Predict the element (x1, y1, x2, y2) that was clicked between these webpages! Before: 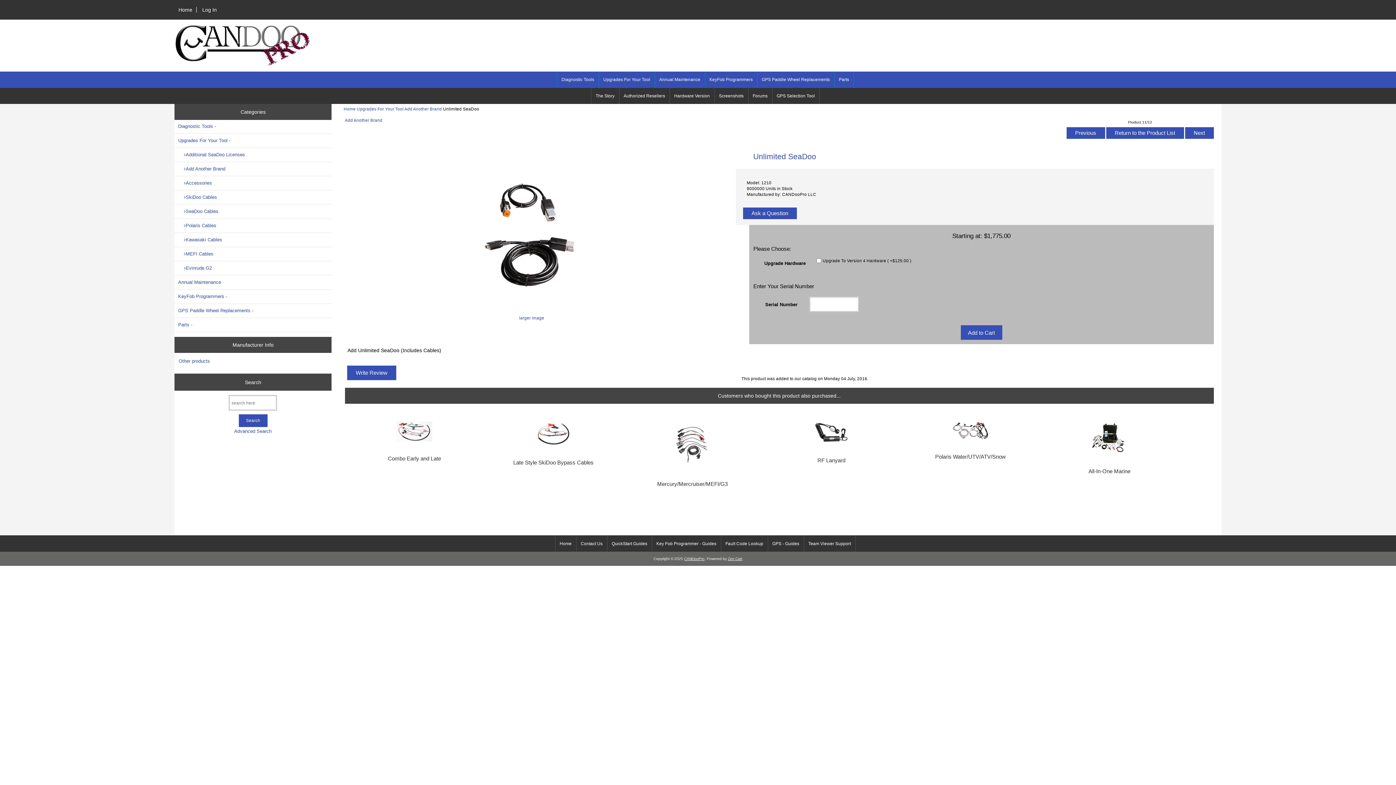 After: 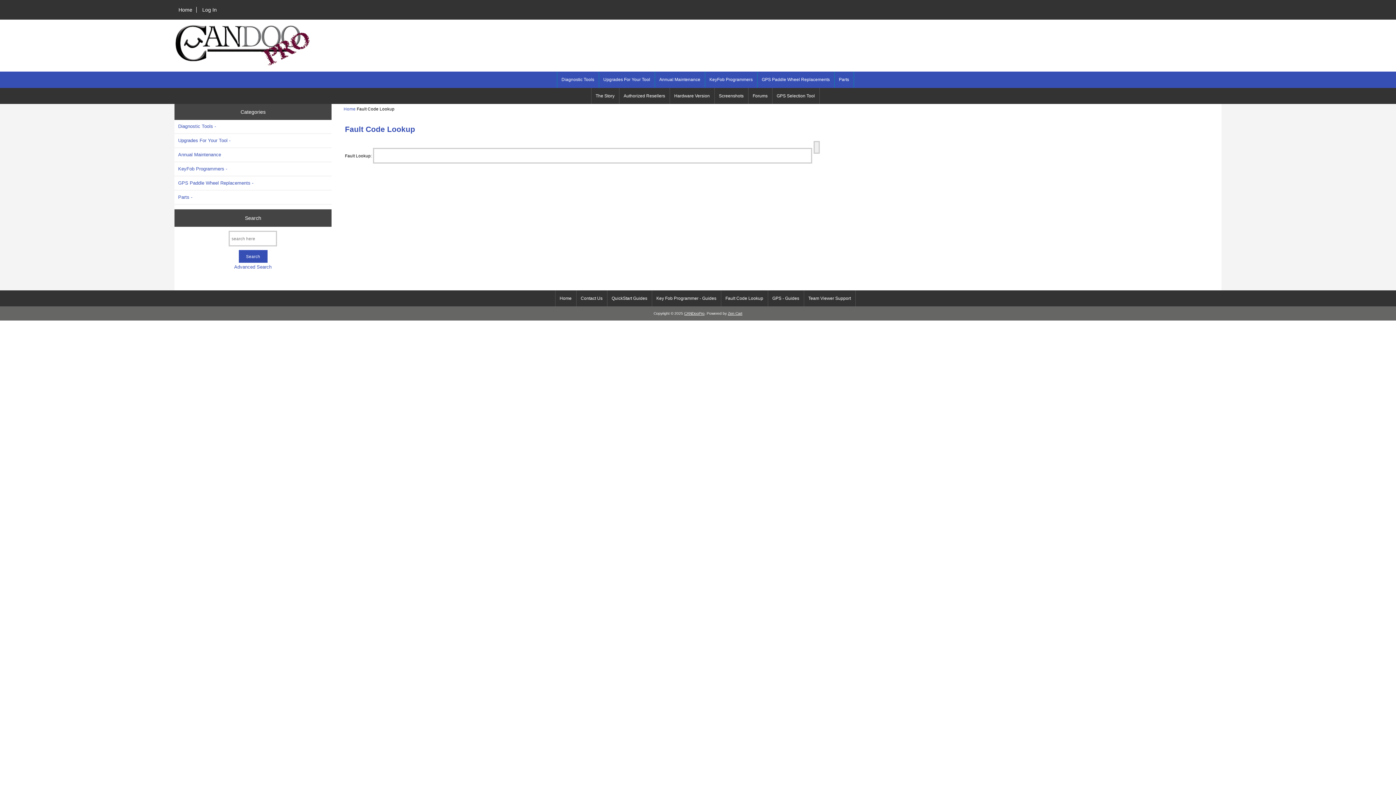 Action: label: Fault Code Lookup bbox: (721, 535, 767, 552)